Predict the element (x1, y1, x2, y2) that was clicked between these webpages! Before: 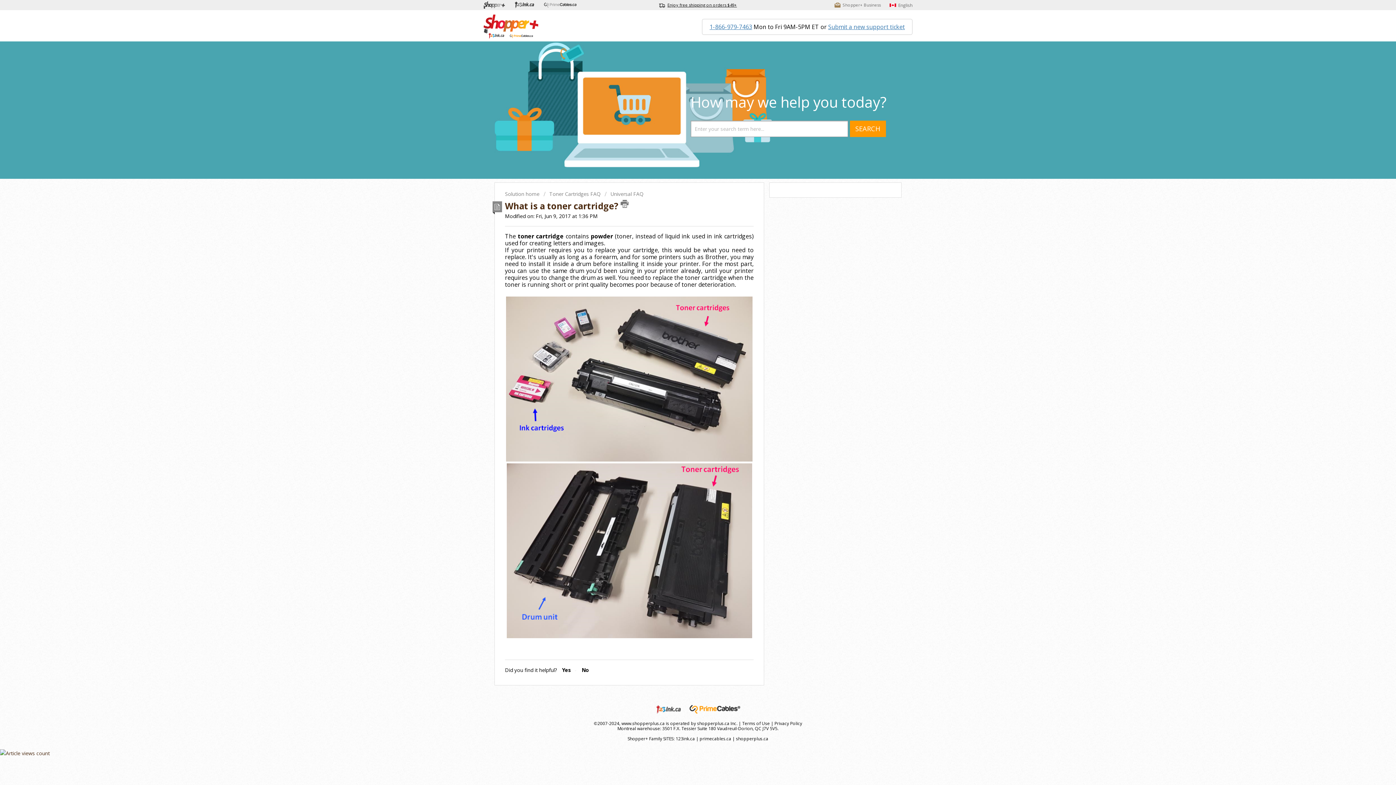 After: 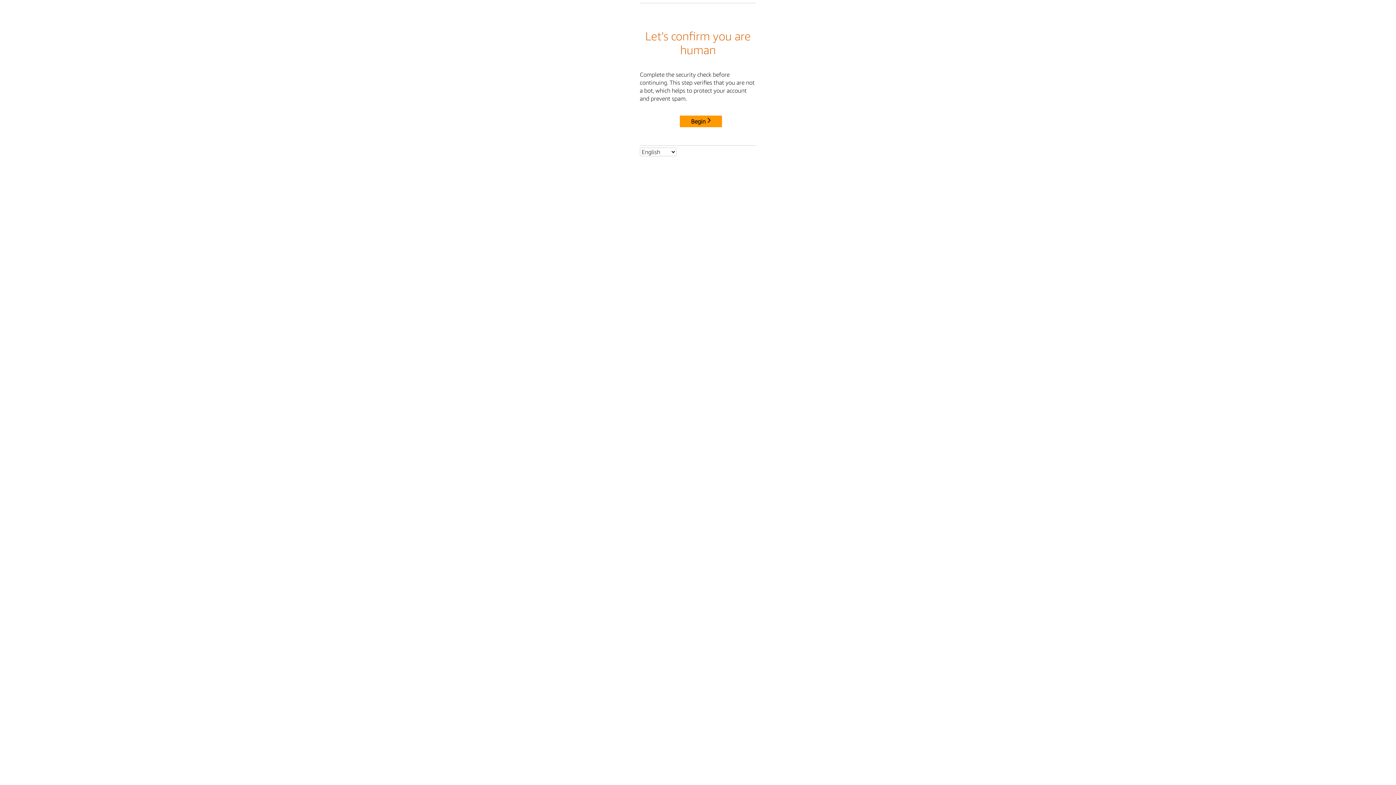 Action: label: Shopper+ Business bbox: (834, 2, 881, 7)